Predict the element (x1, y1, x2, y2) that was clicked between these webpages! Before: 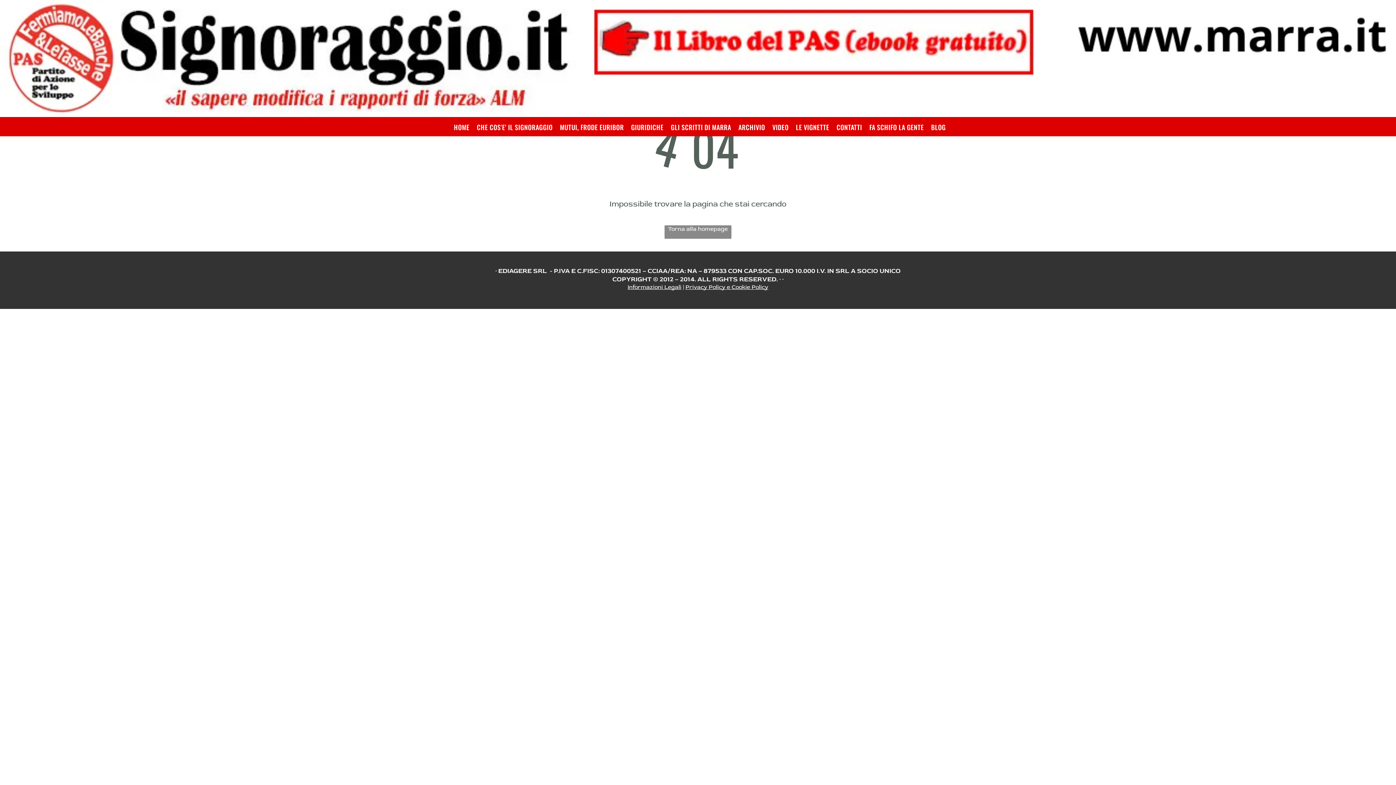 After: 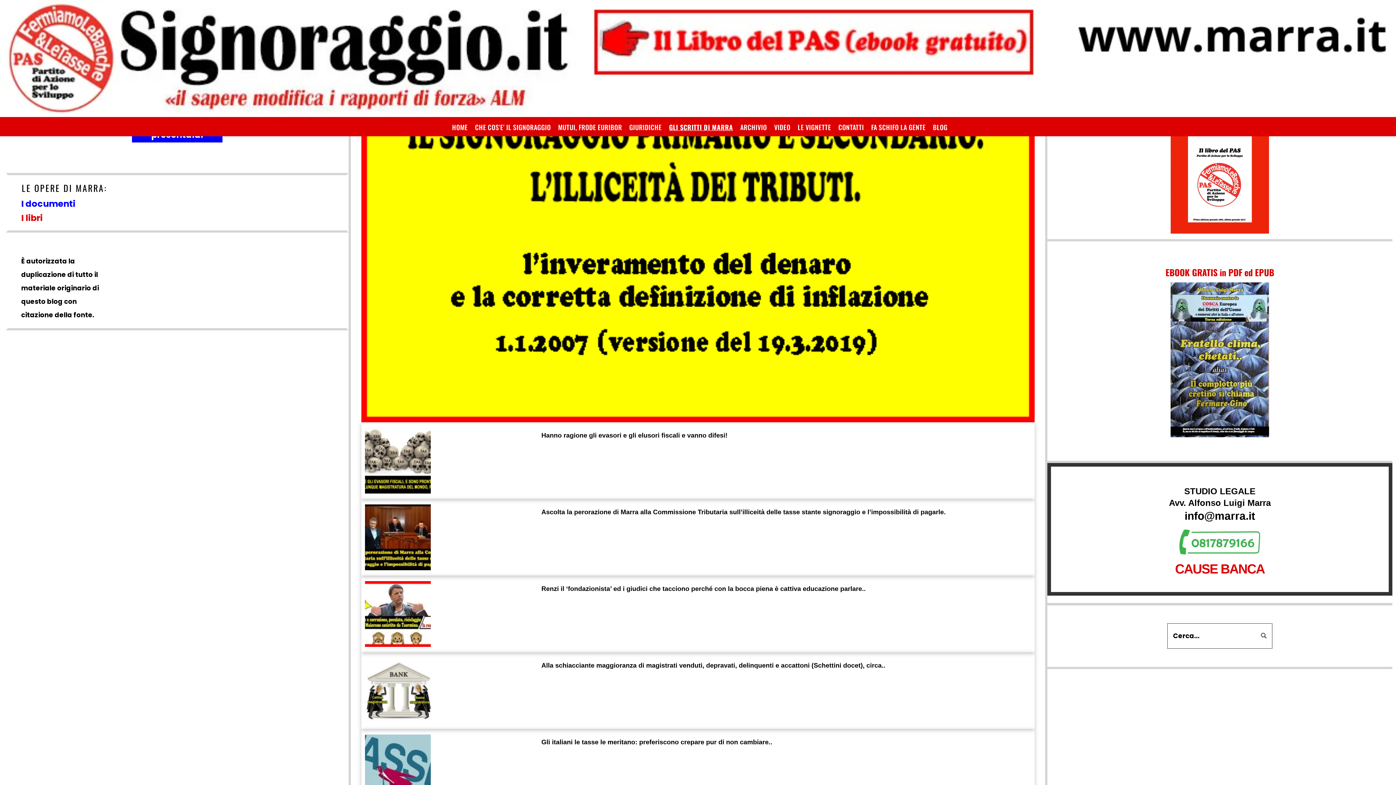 Action: label: GLI SCRITTI DI MARRA bbox: (667, 122, 734, 131)